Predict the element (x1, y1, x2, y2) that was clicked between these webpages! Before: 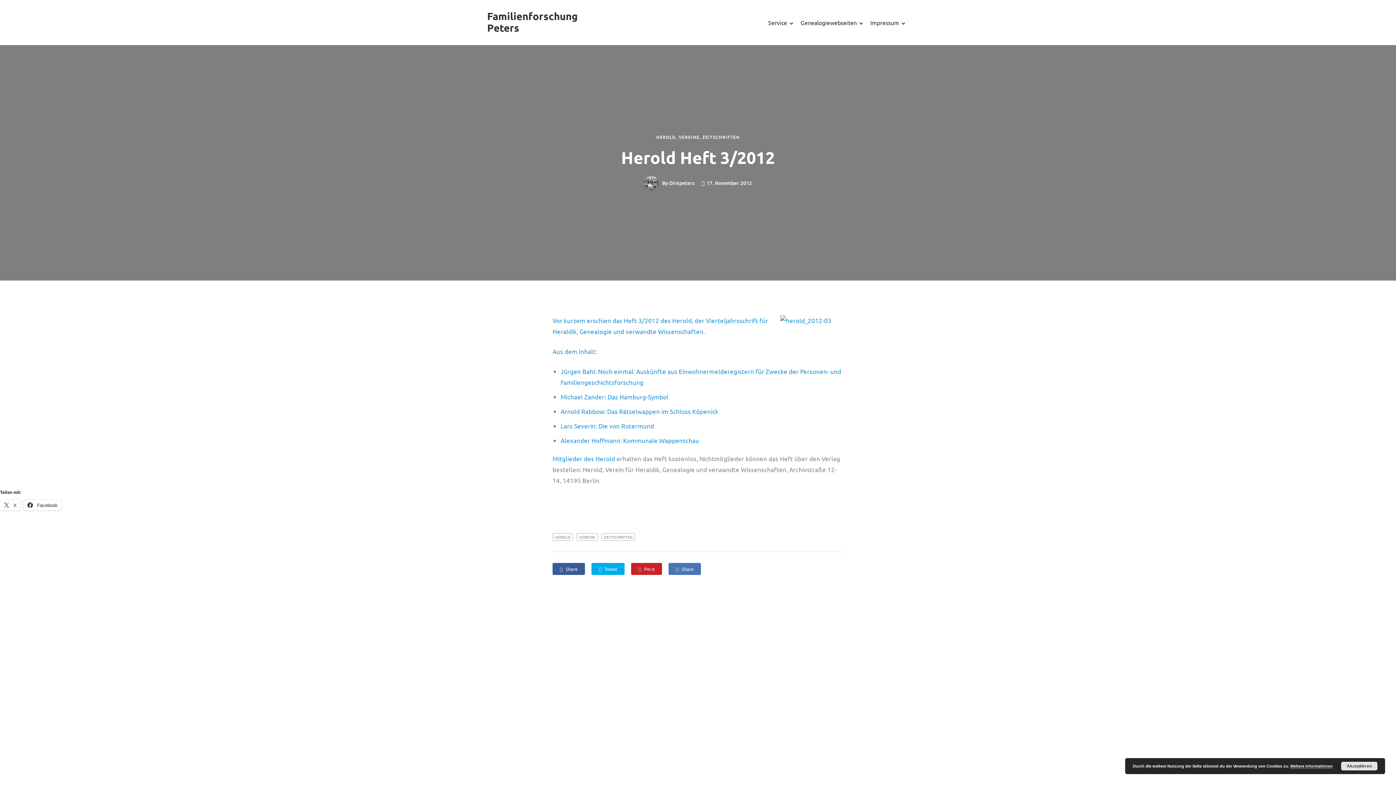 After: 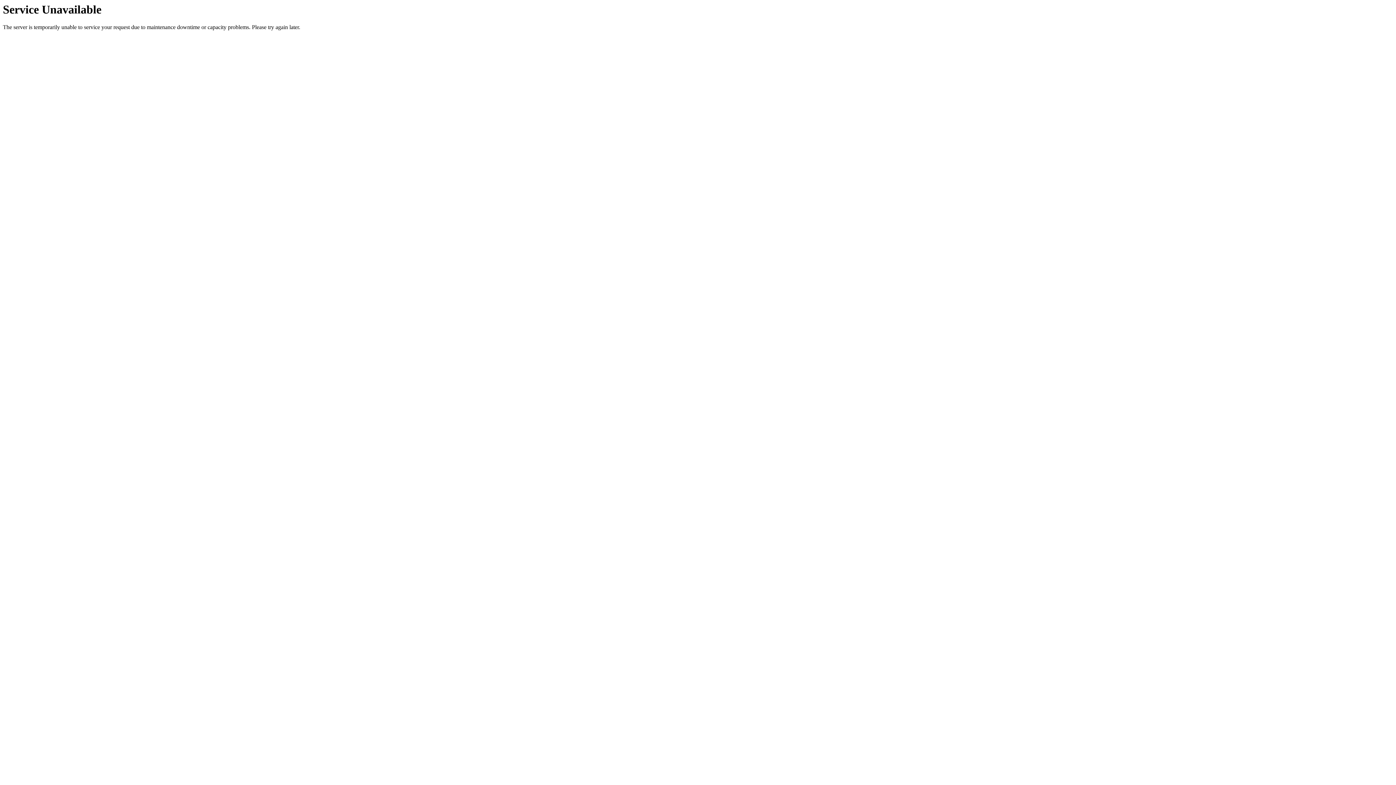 Action: bbox: (800, 18, 857, 26) label: Genealogiewebseiten